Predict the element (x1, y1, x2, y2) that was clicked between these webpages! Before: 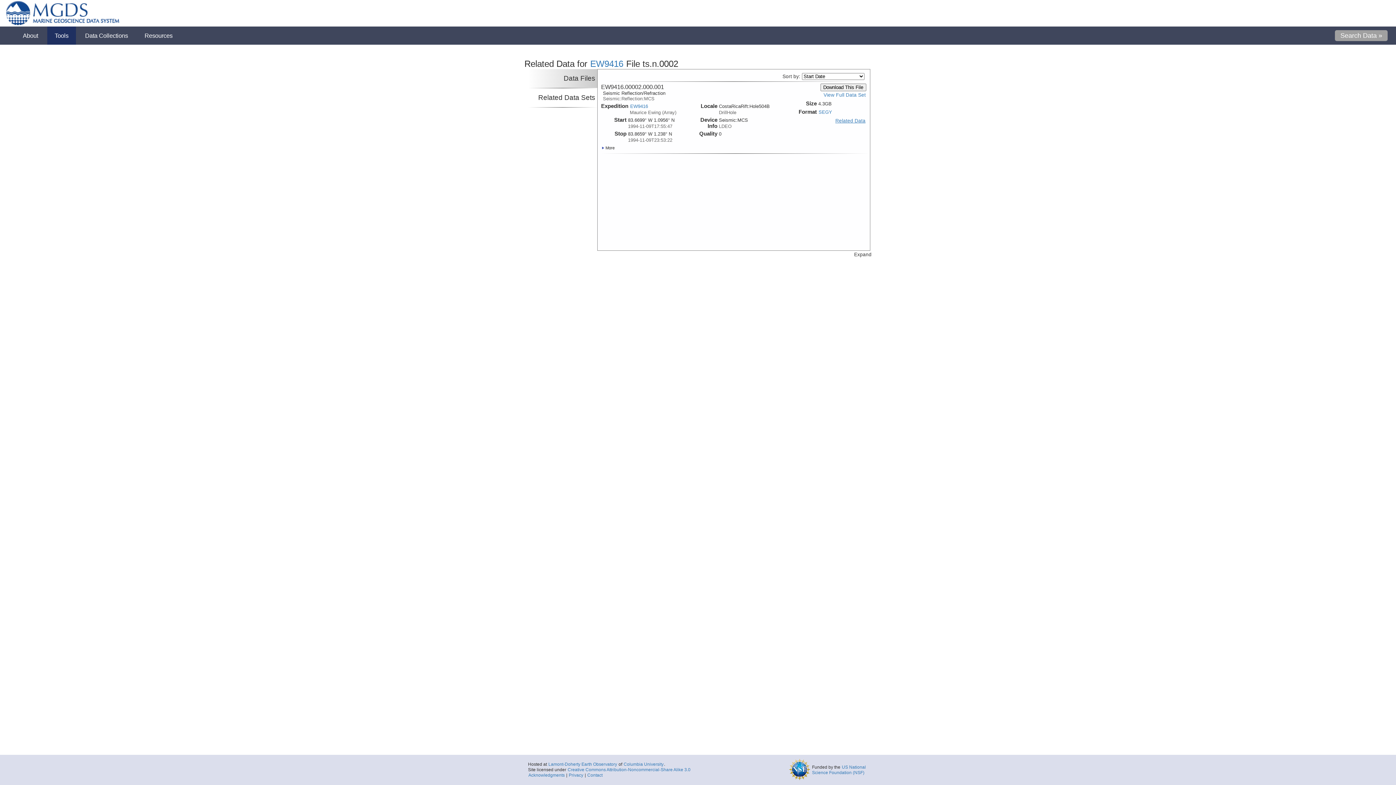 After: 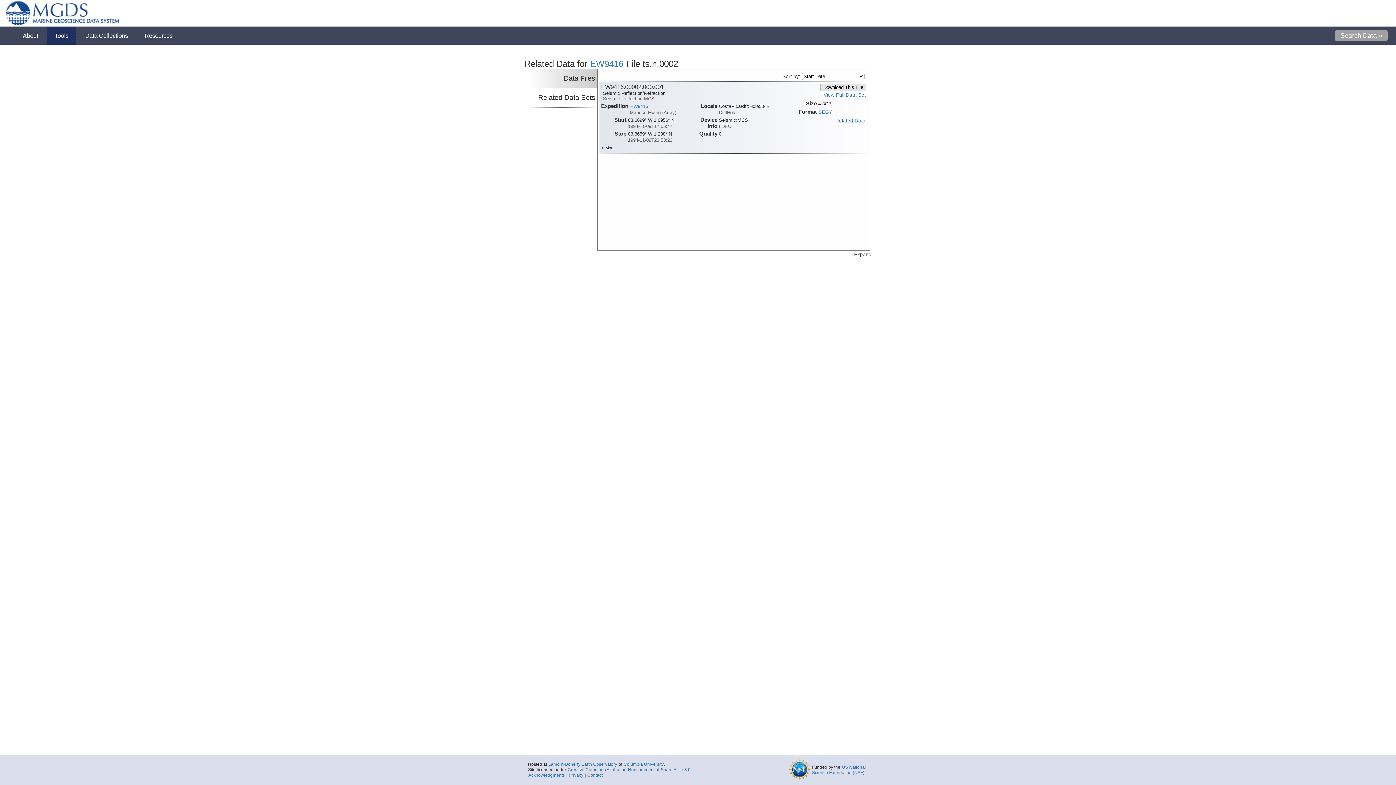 Action: label: Download This File bbox: (820, 83, 866, 91)